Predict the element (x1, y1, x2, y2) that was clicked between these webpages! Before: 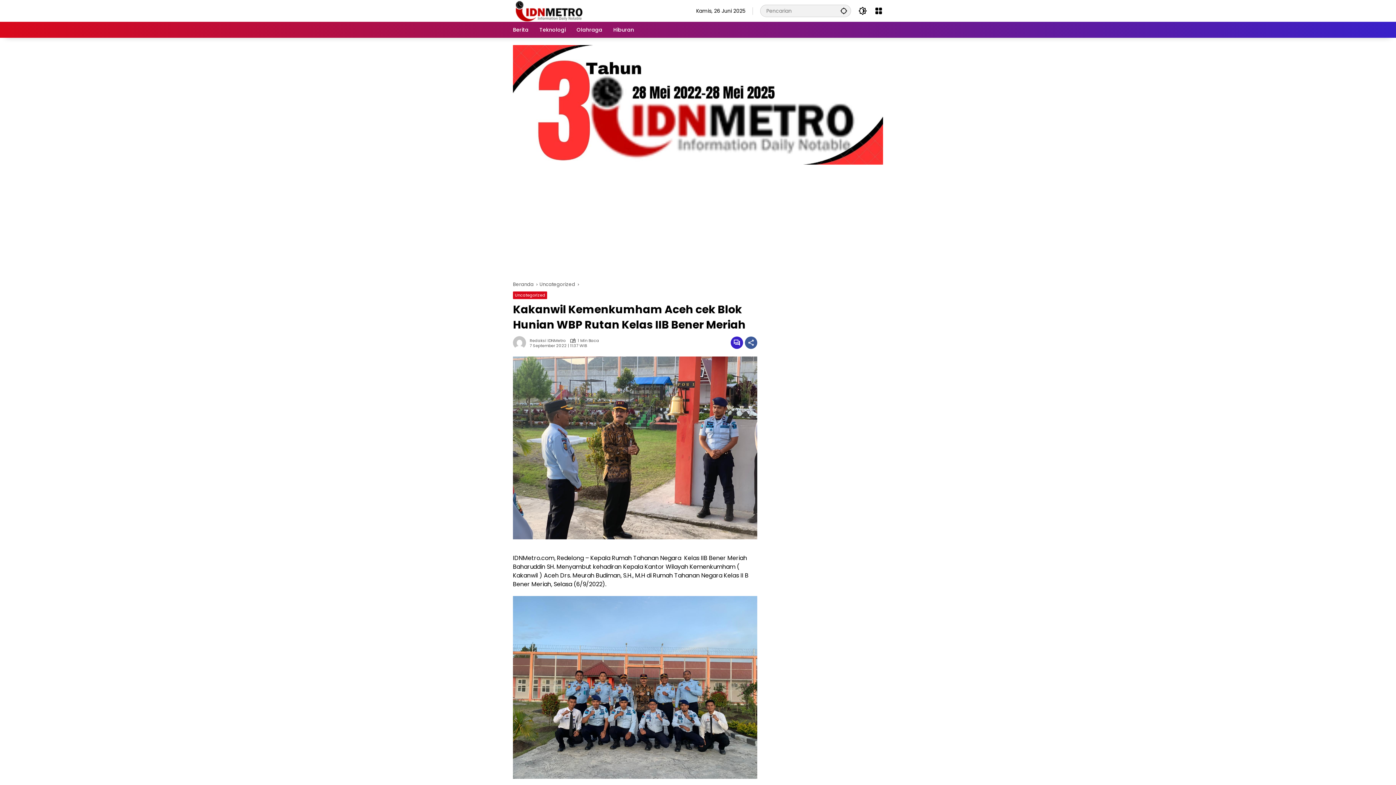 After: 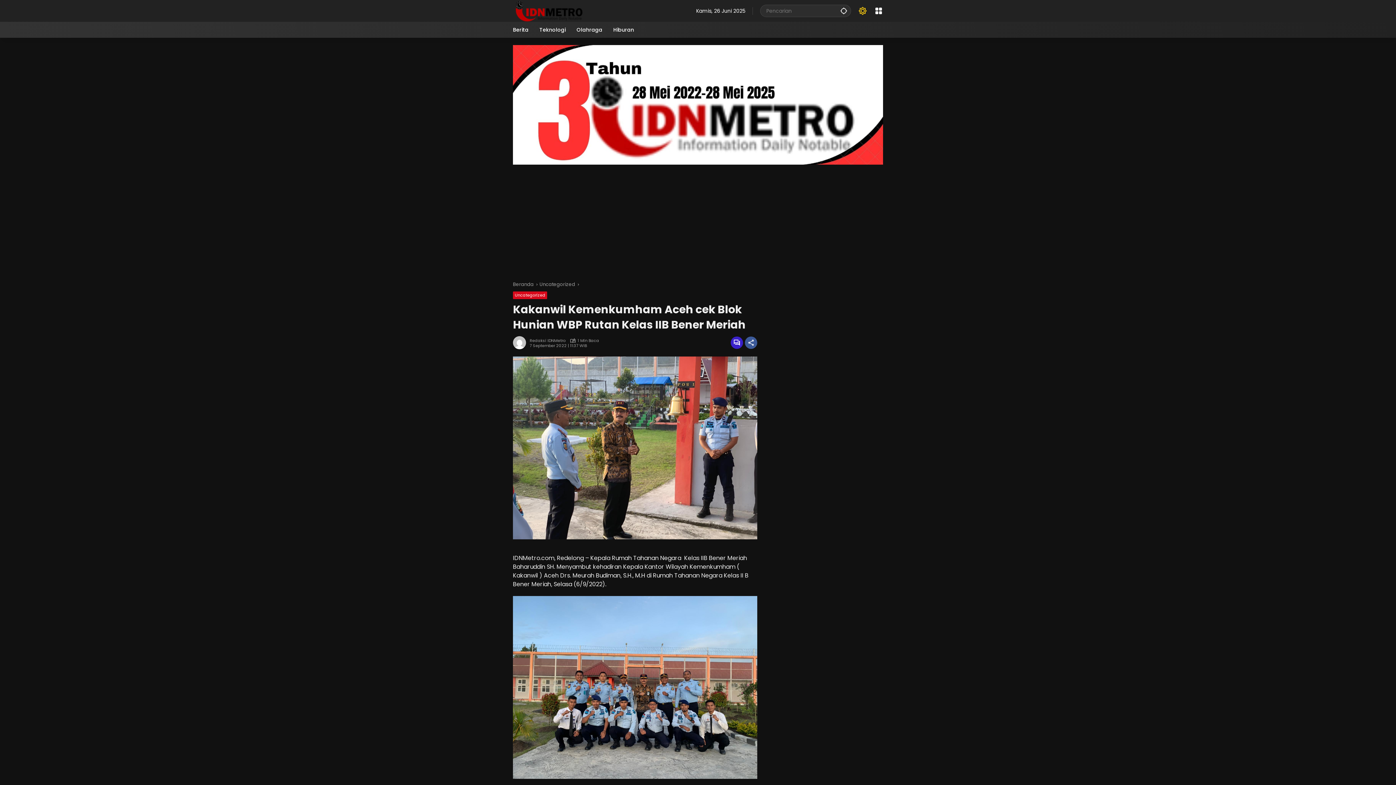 Action: label: Mode Gelap bbox: (858, 6, 867, 15)